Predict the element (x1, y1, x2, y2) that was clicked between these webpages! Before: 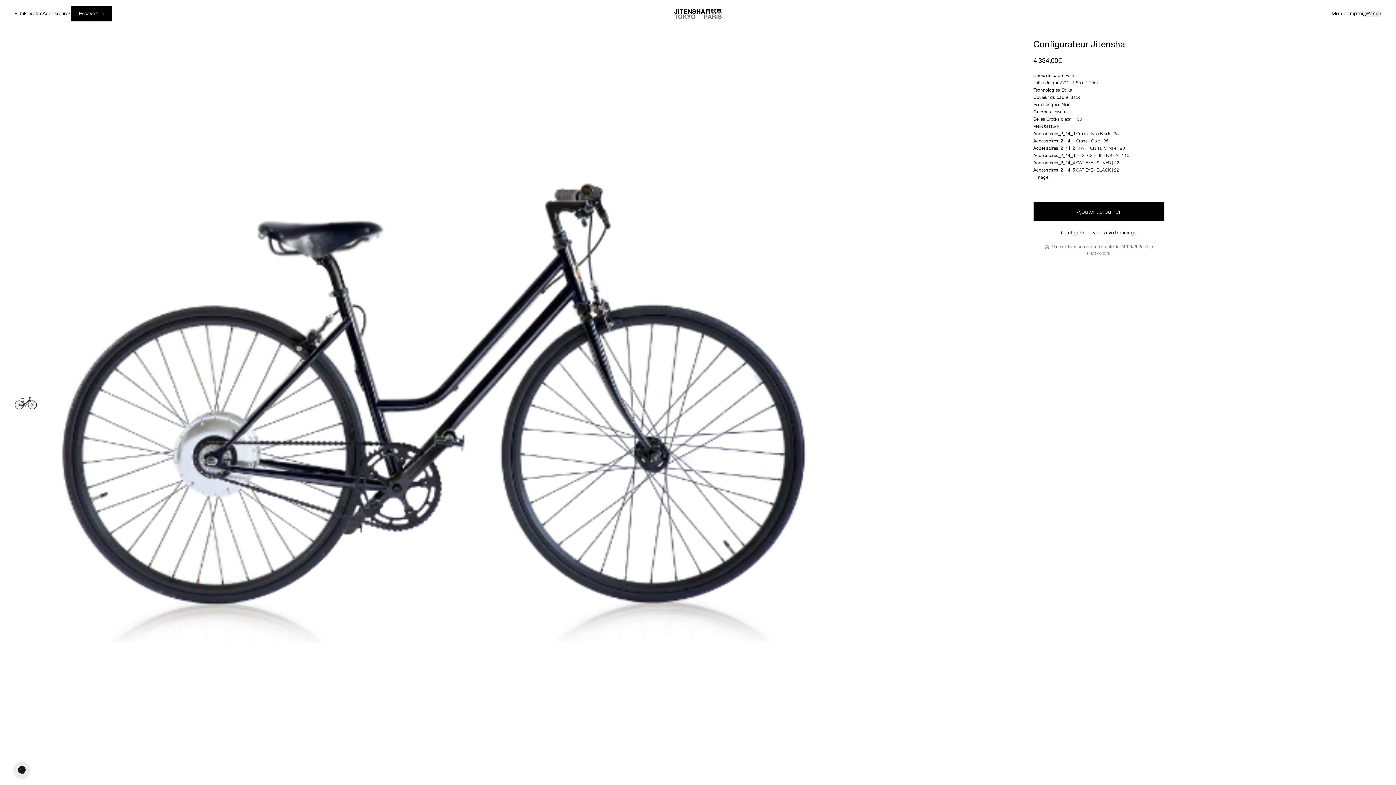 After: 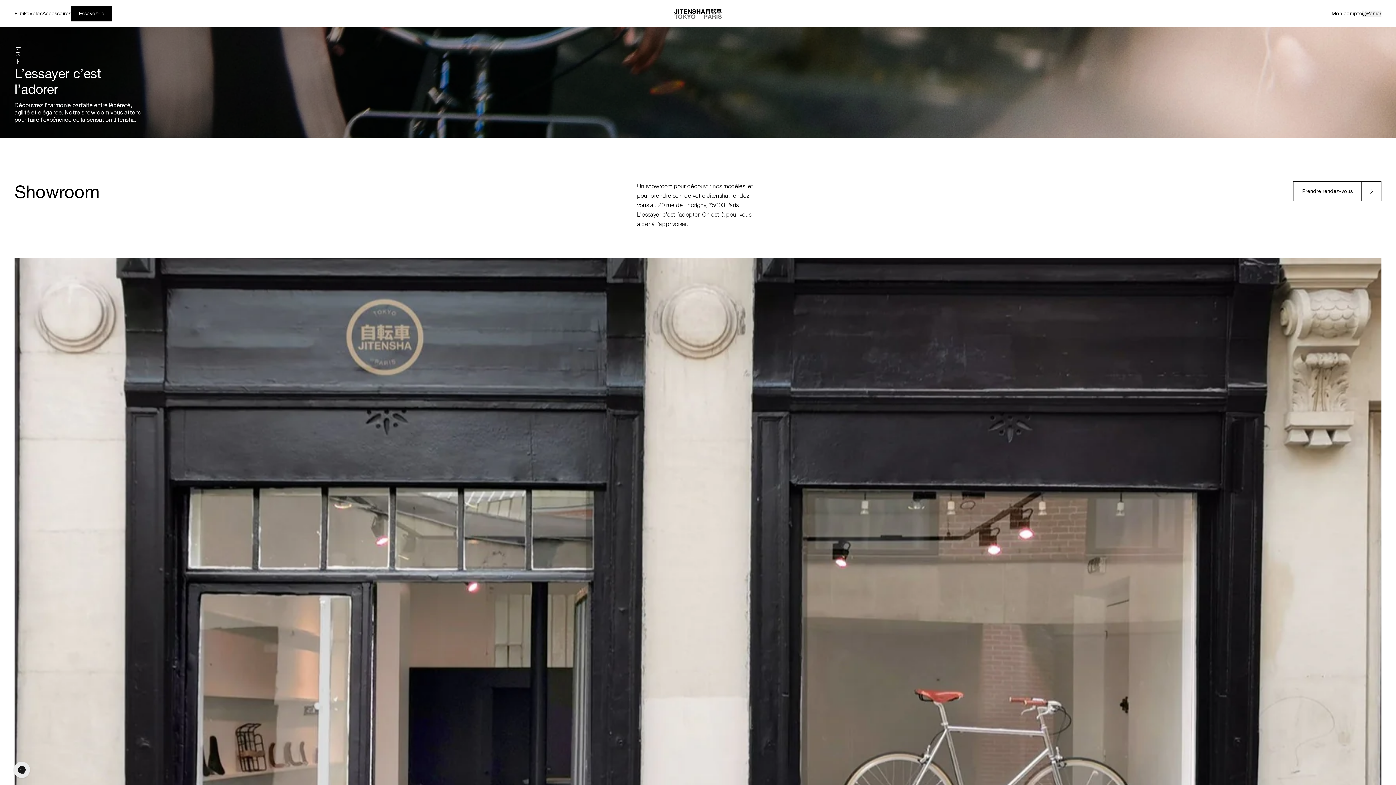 Action: label: Essayez-le bbox: (71, 5, 112, 21)